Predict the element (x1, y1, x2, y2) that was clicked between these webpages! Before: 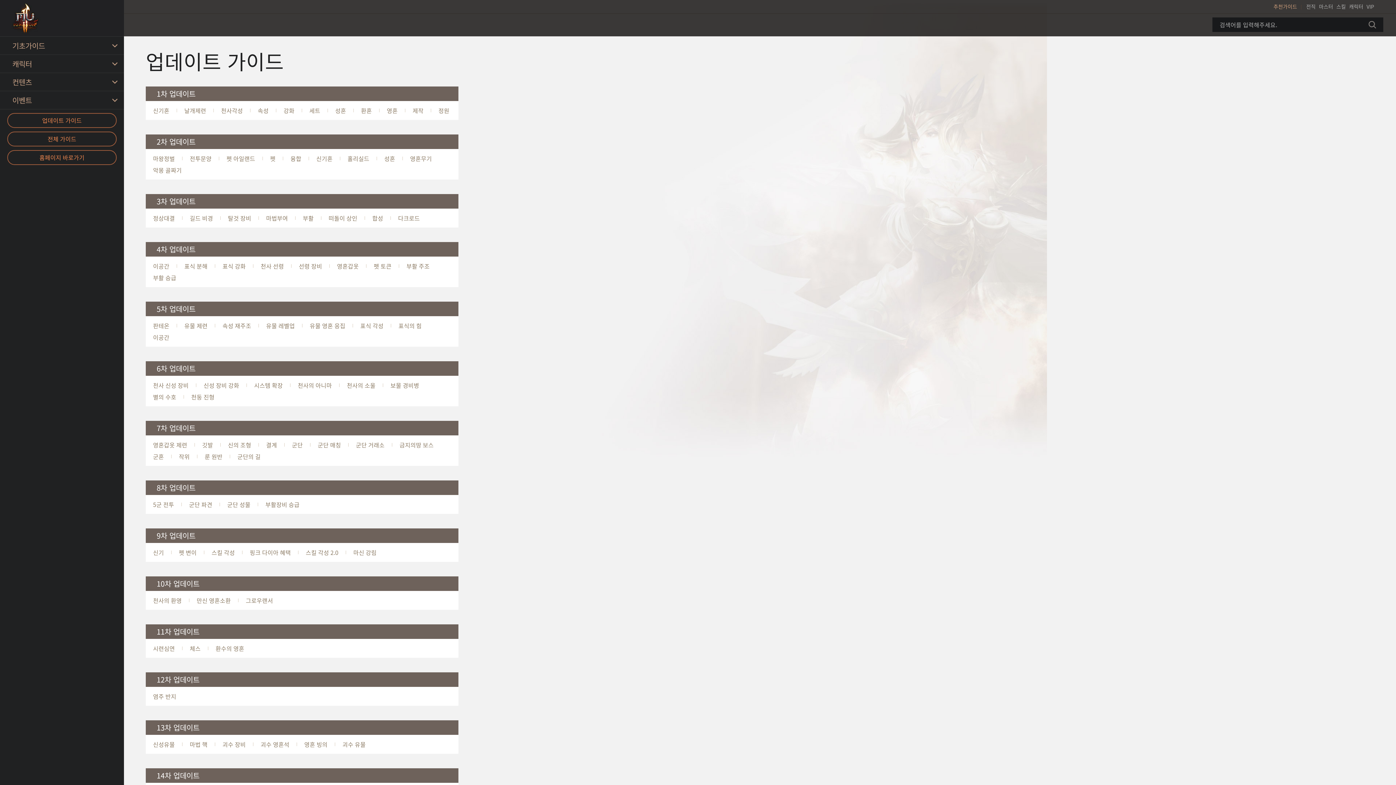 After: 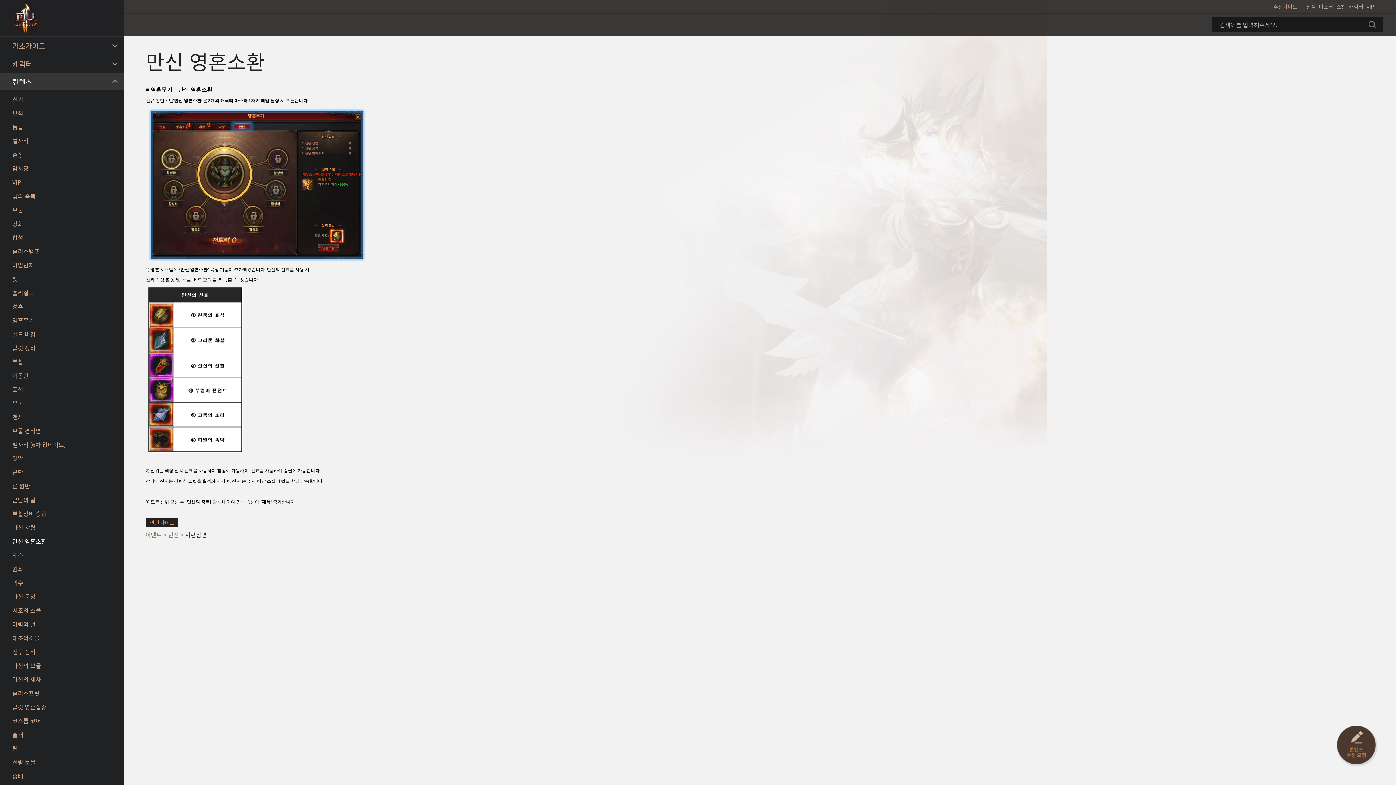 Action: label: 만신 영혼소환 bbox: (196, 596, 230, 605)